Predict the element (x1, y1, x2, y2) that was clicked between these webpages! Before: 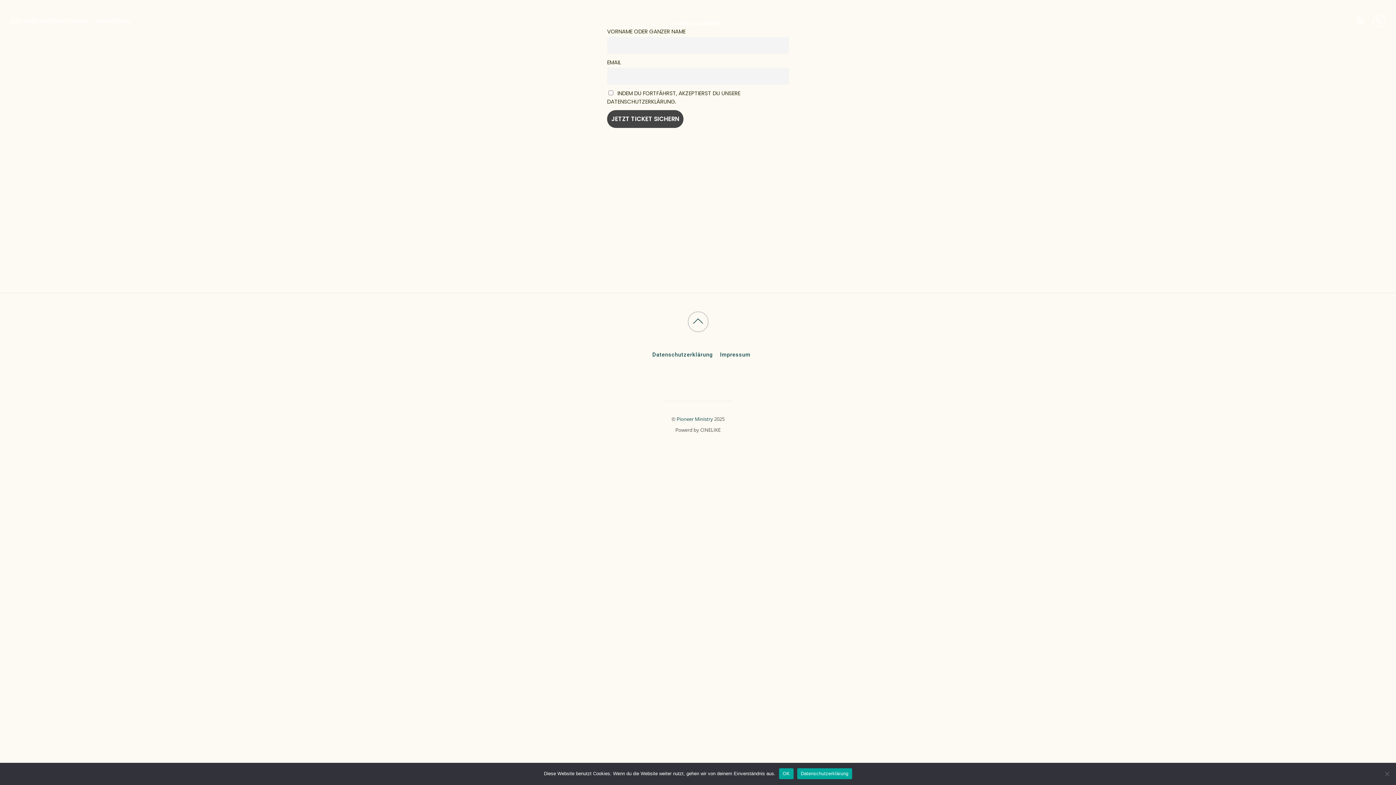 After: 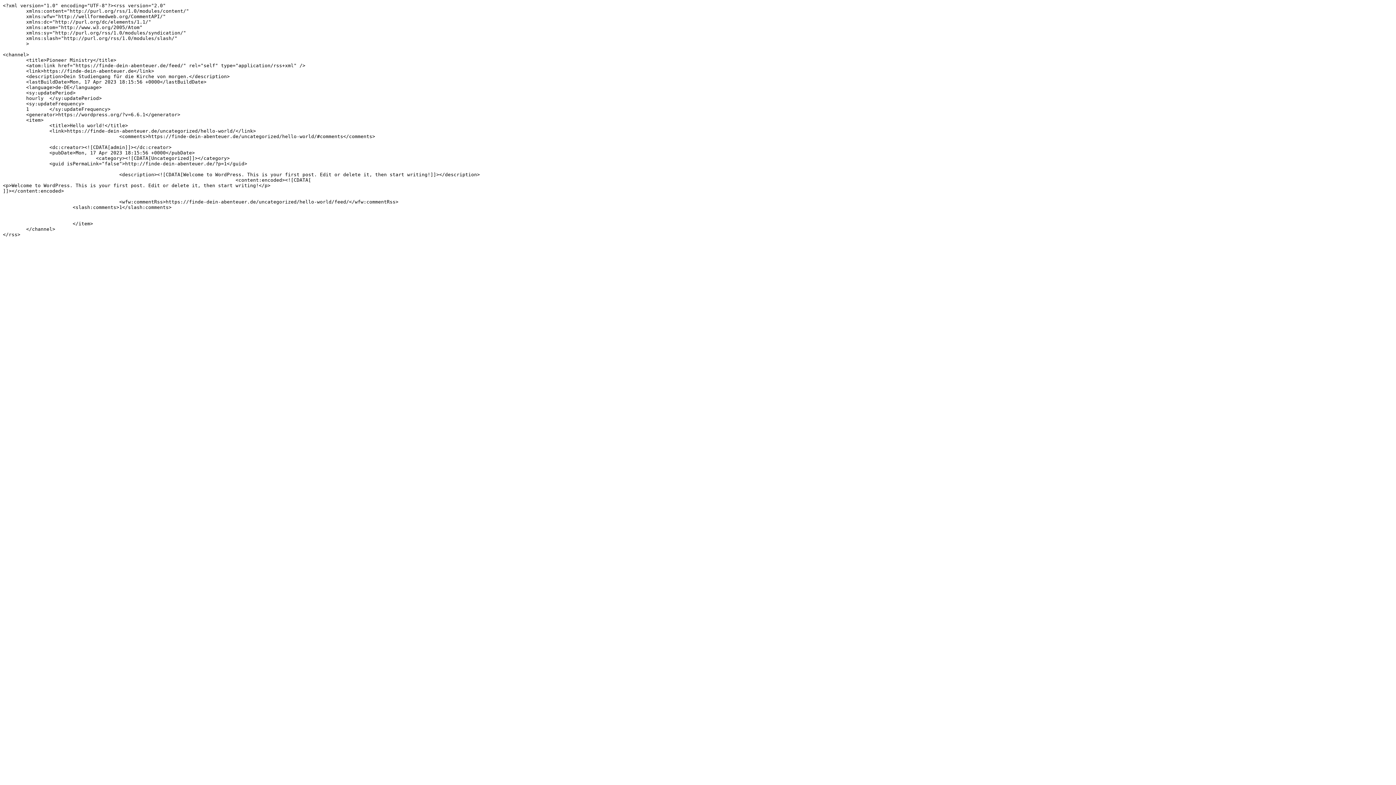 Action: bbox: (1356, 15, 1364, 27) label: RSS